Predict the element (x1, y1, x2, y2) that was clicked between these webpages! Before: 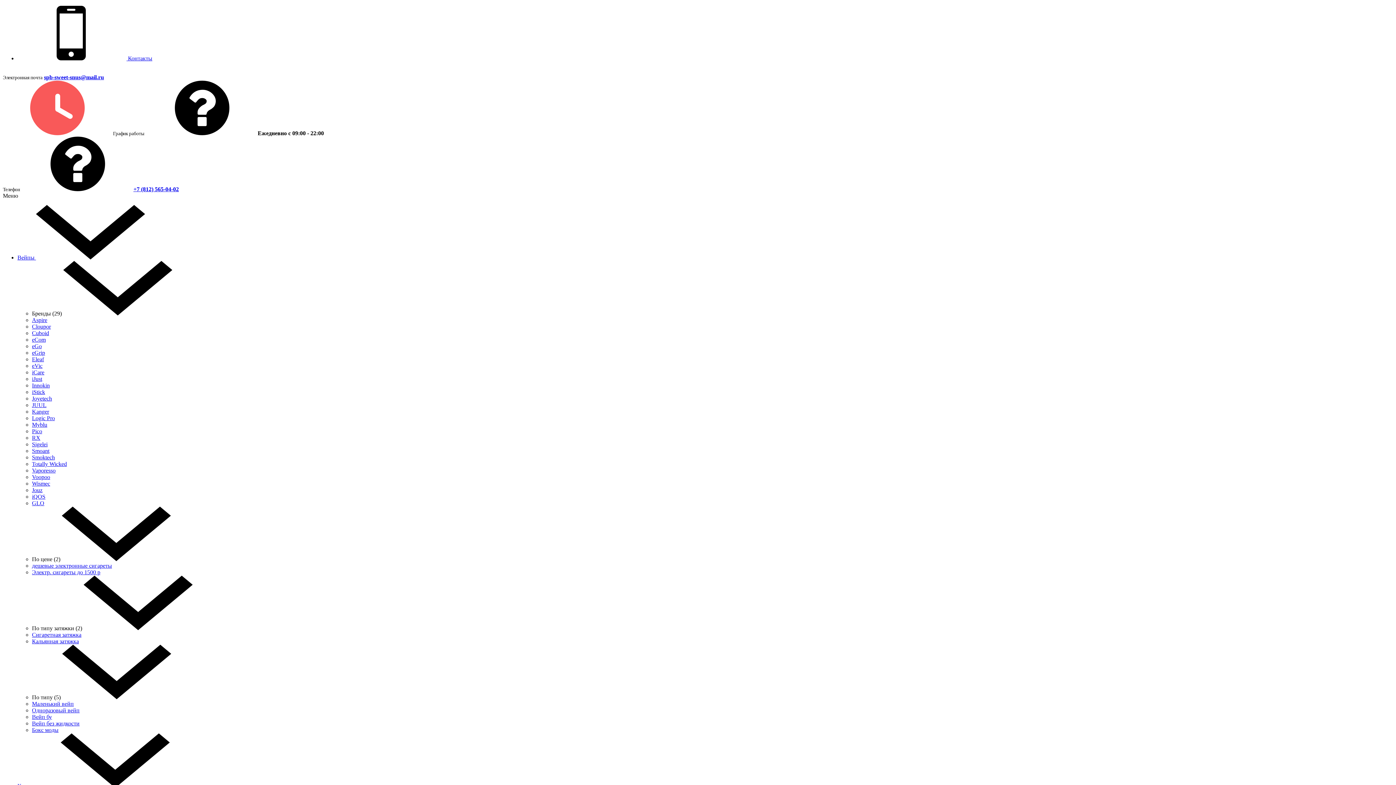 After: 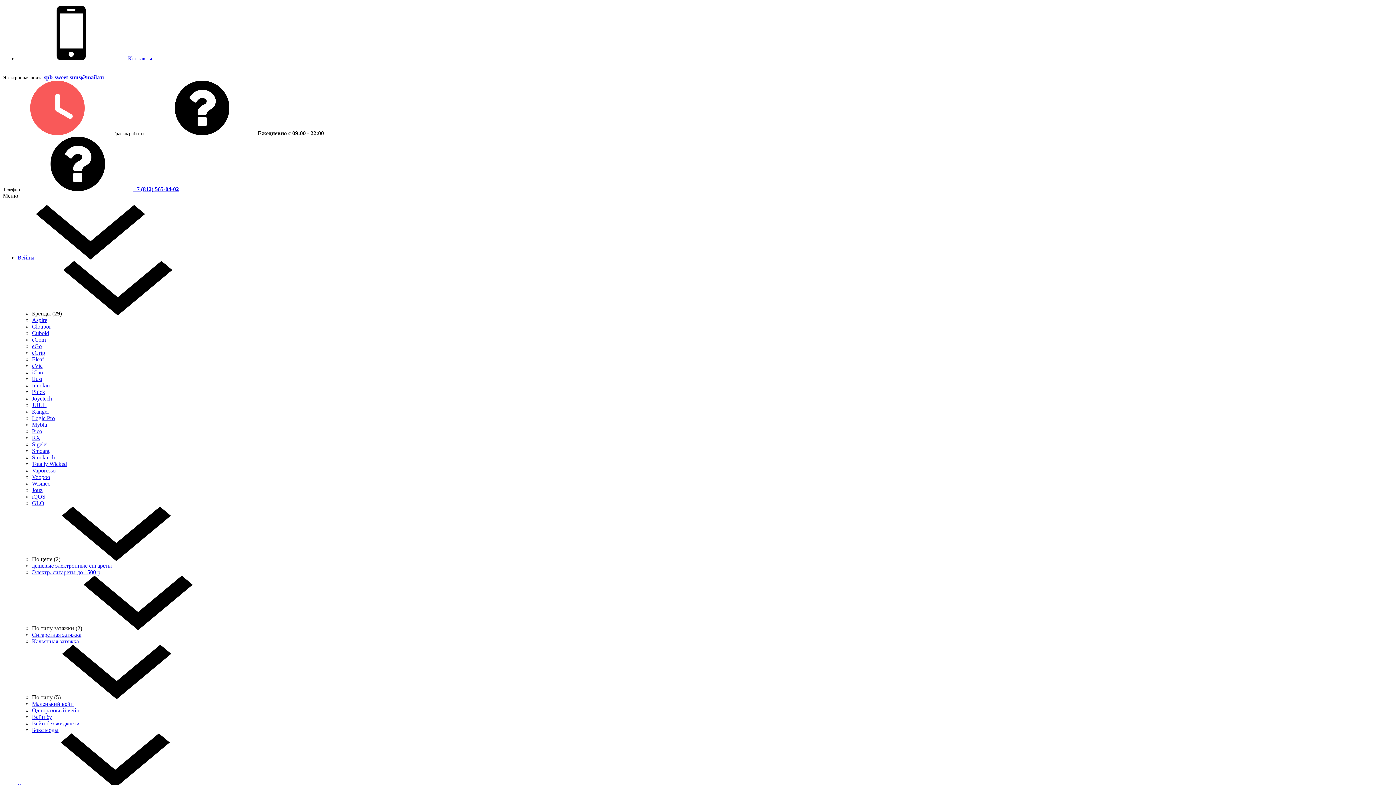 Action: label: Бокс моды bbox: (32, 727, 58, 733)